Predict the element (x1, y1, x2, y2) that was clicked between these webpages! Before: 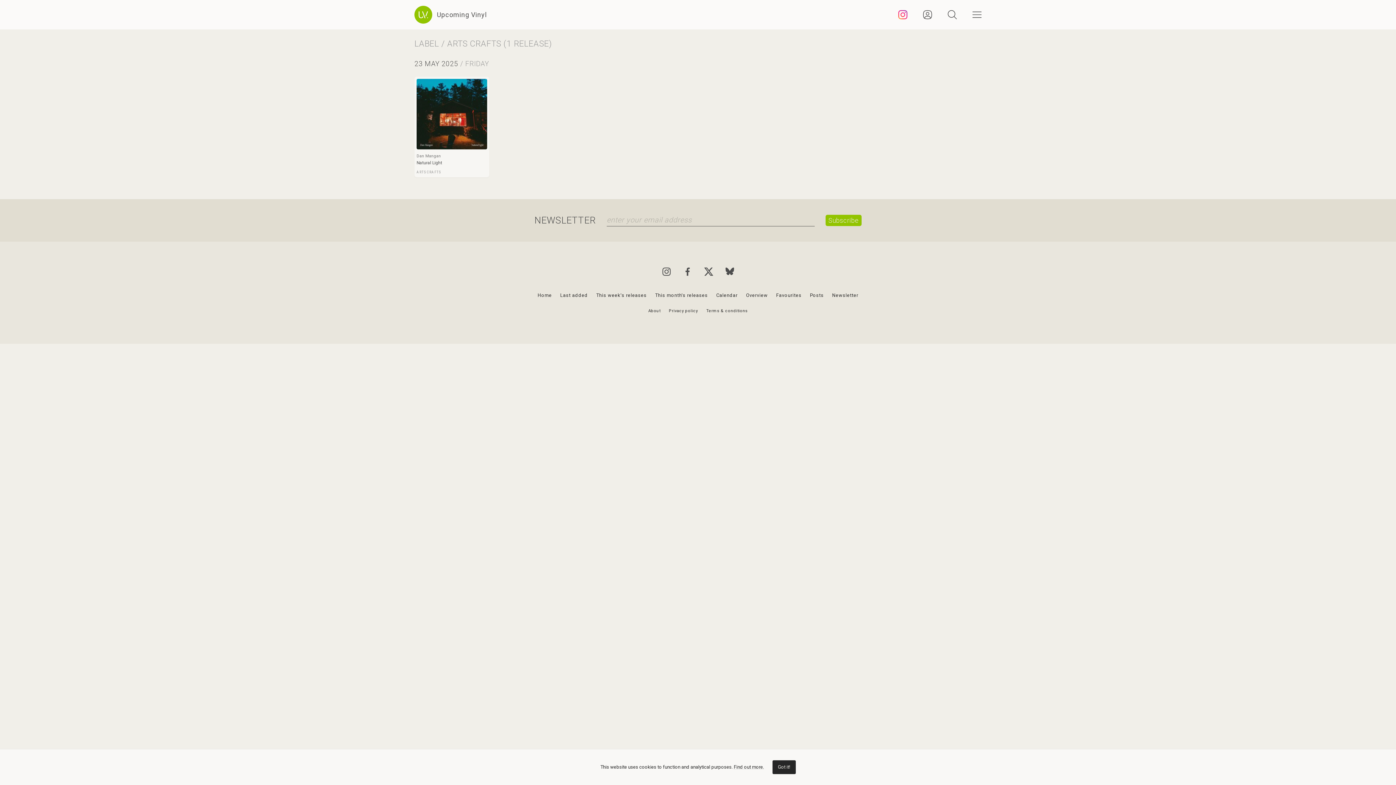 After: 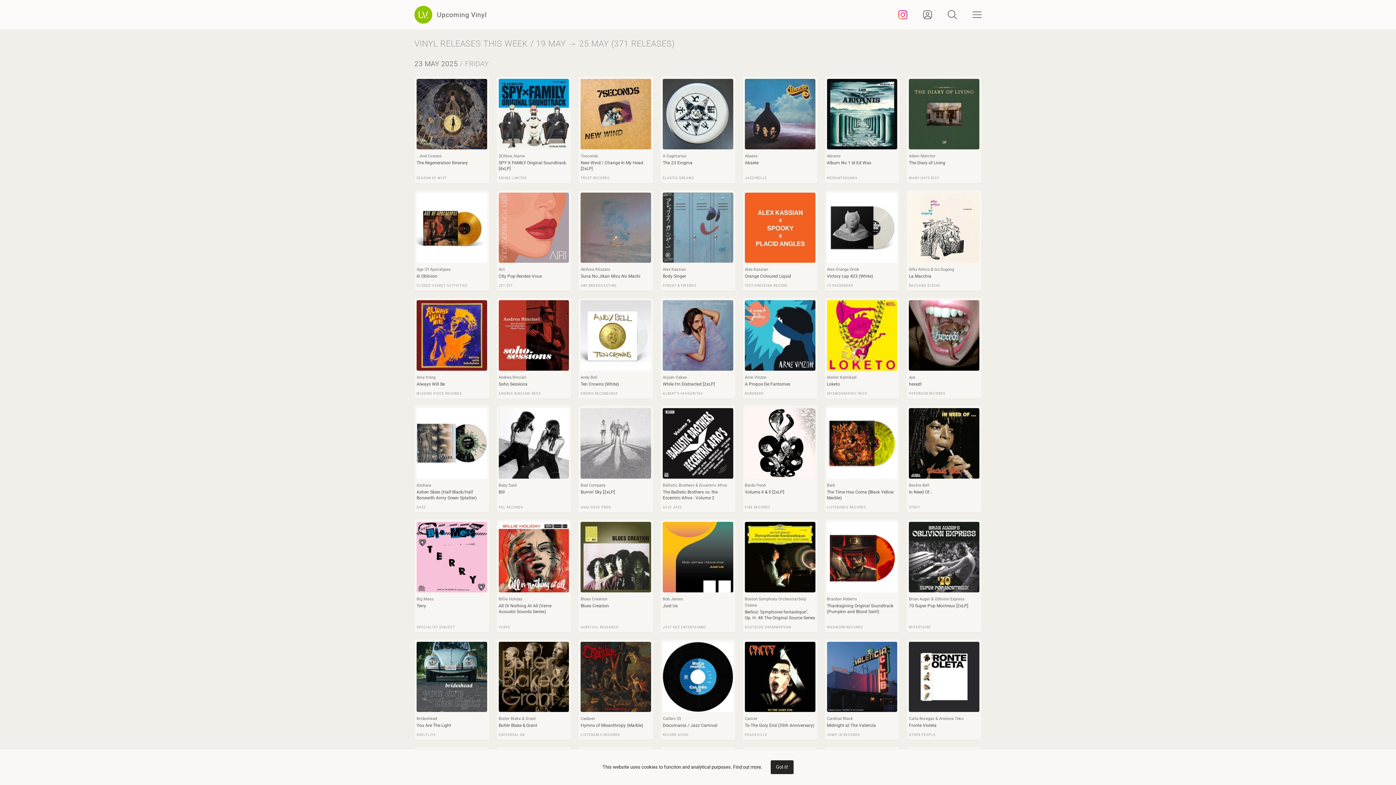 Action: label: This week's releases bbox: (596, 292, 646, 298)